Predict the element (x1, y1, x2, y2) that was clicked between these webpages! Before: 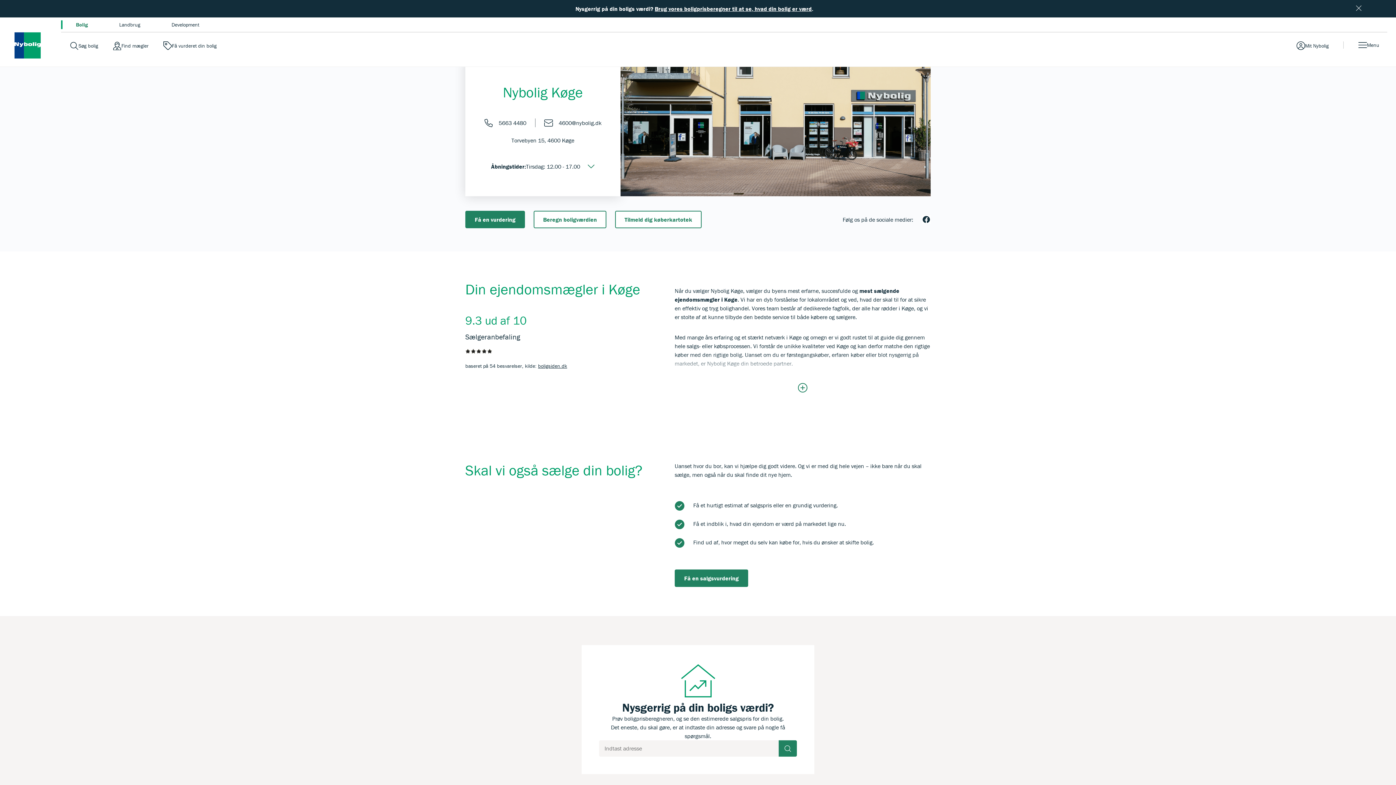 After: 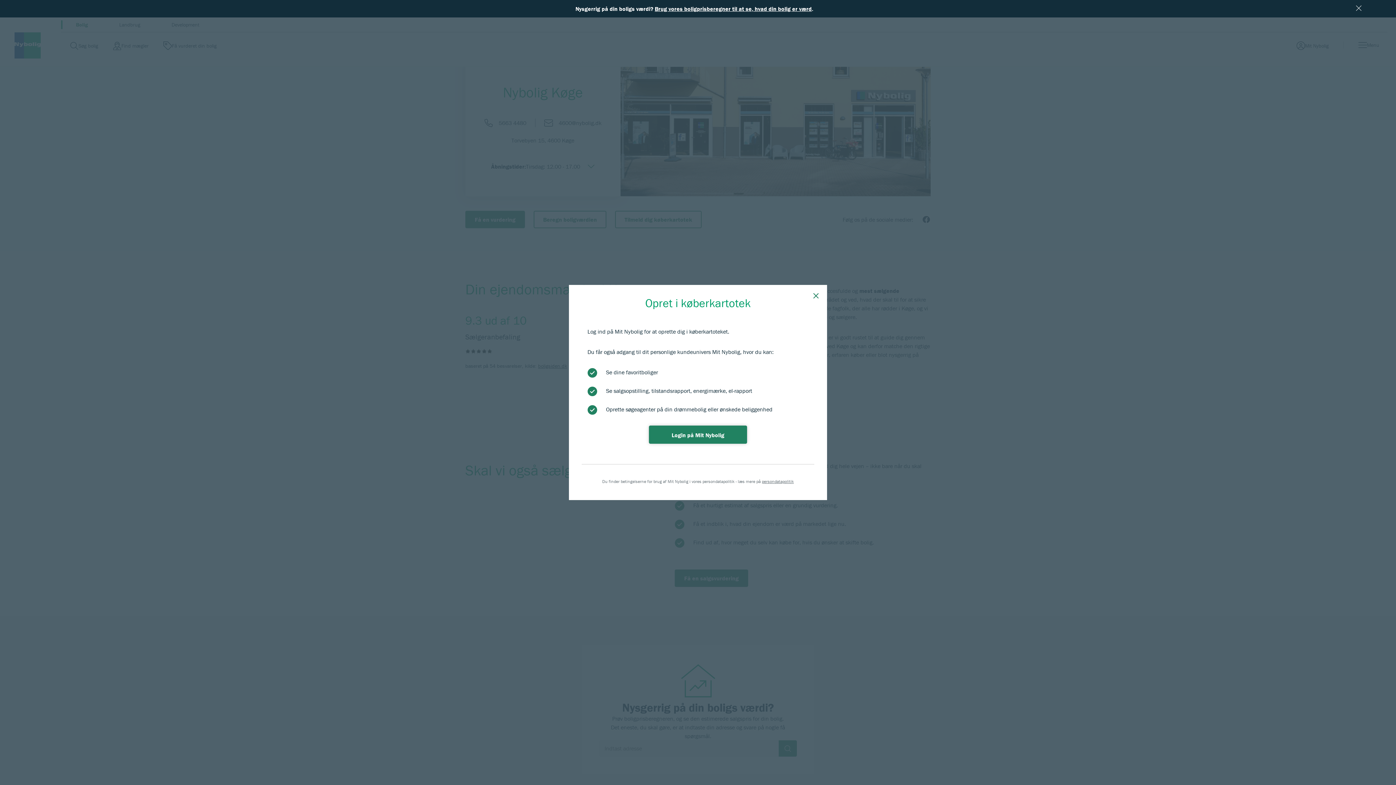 Action: label: Tilmeld dig køberkartotek bbox: (615, 210, 701, 228)